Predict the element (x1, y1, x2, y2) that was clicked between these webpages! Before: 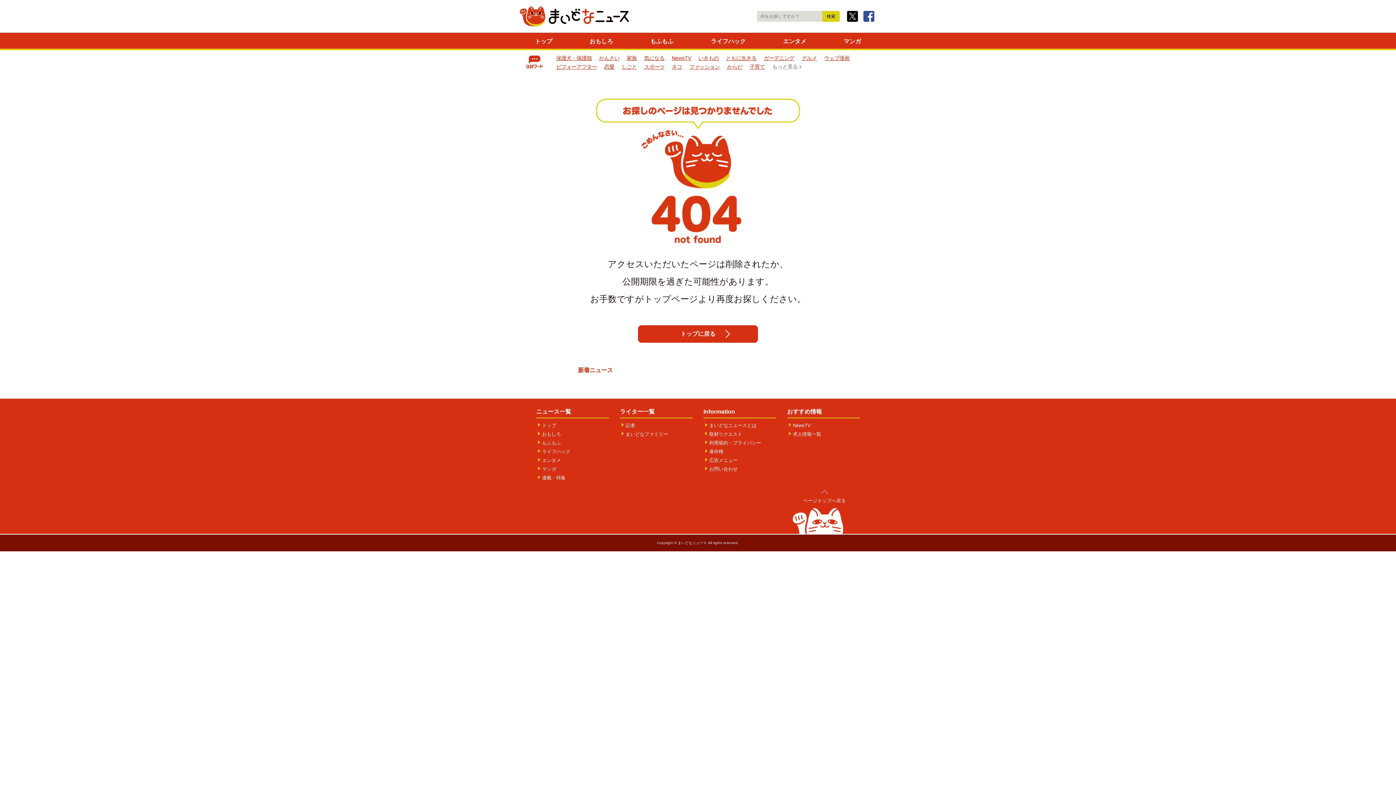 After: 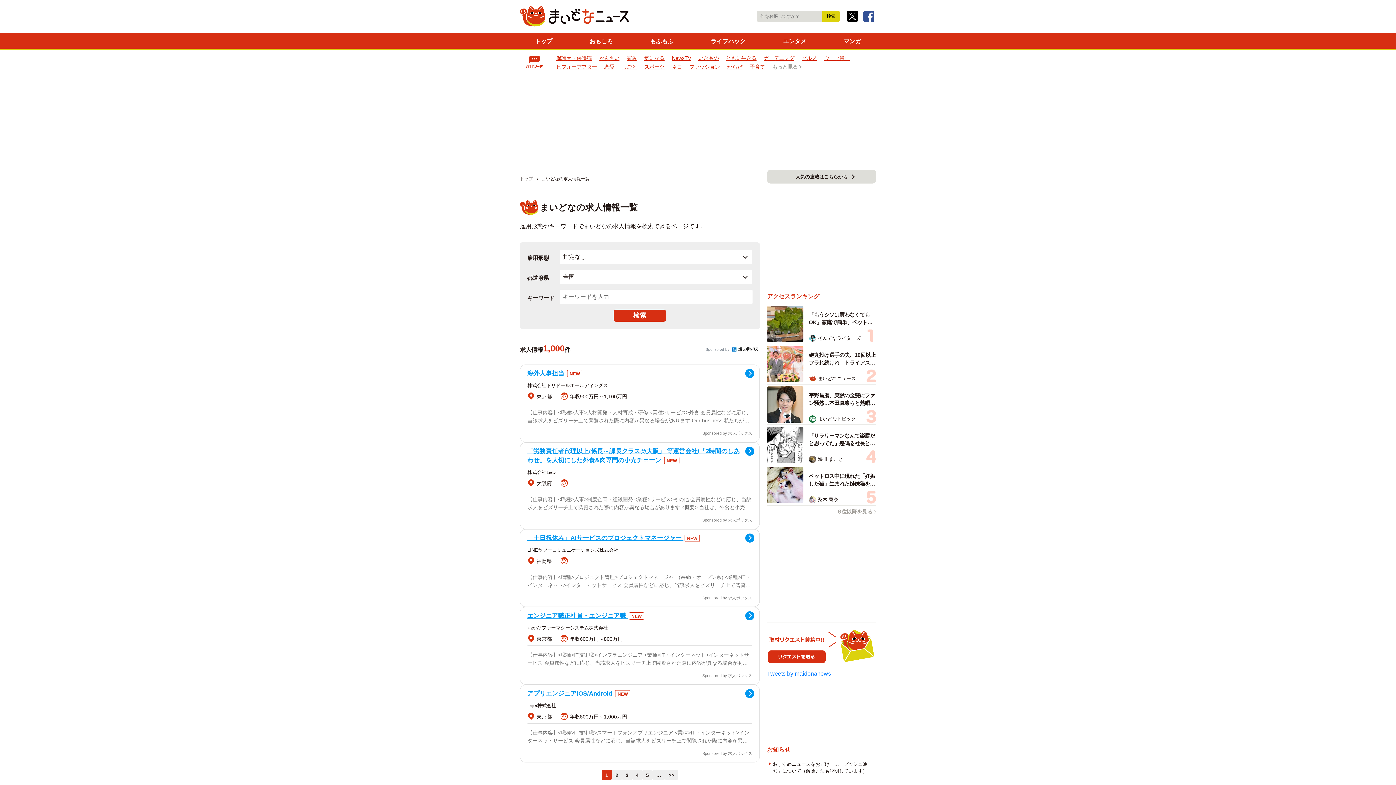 Action: label: 求人情報一覧 bbox: (793, 431, 821, 437)